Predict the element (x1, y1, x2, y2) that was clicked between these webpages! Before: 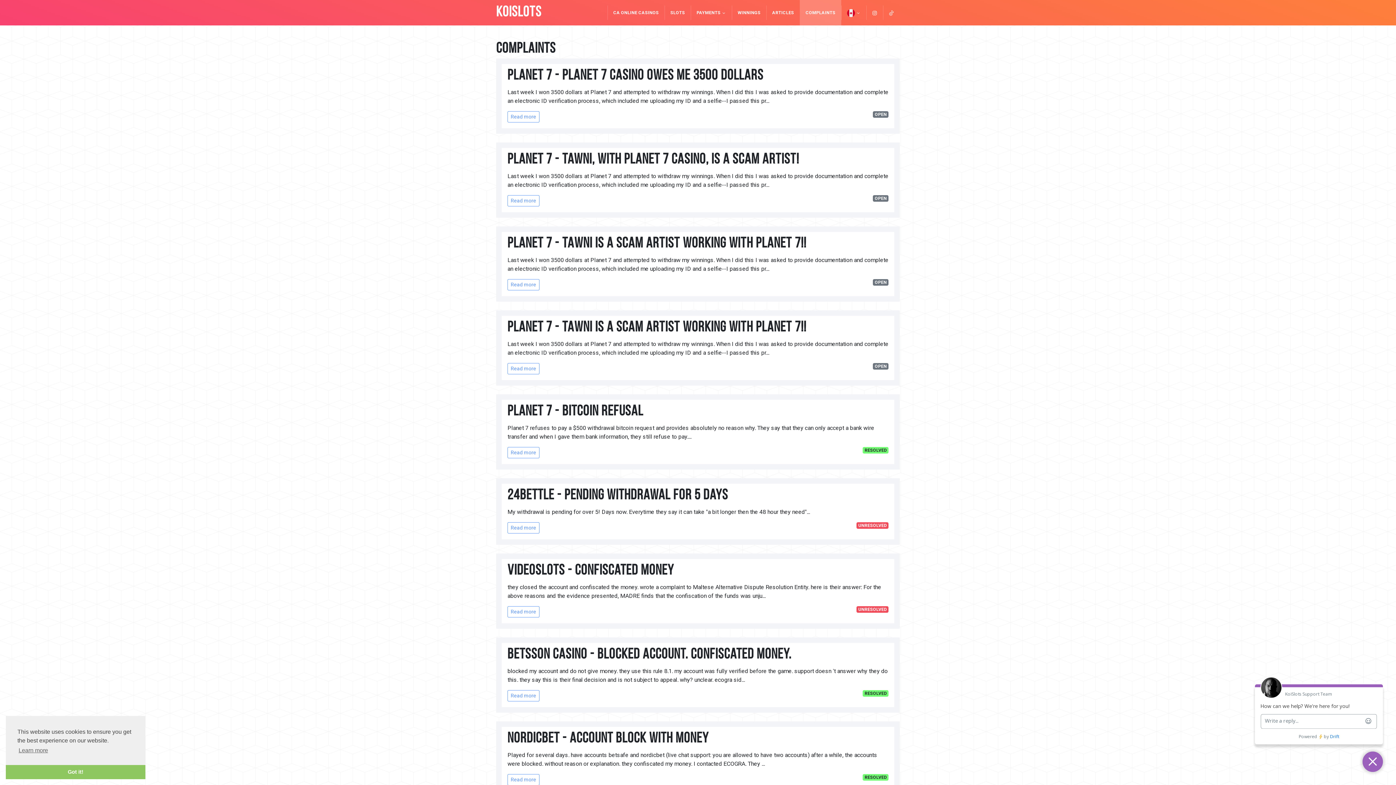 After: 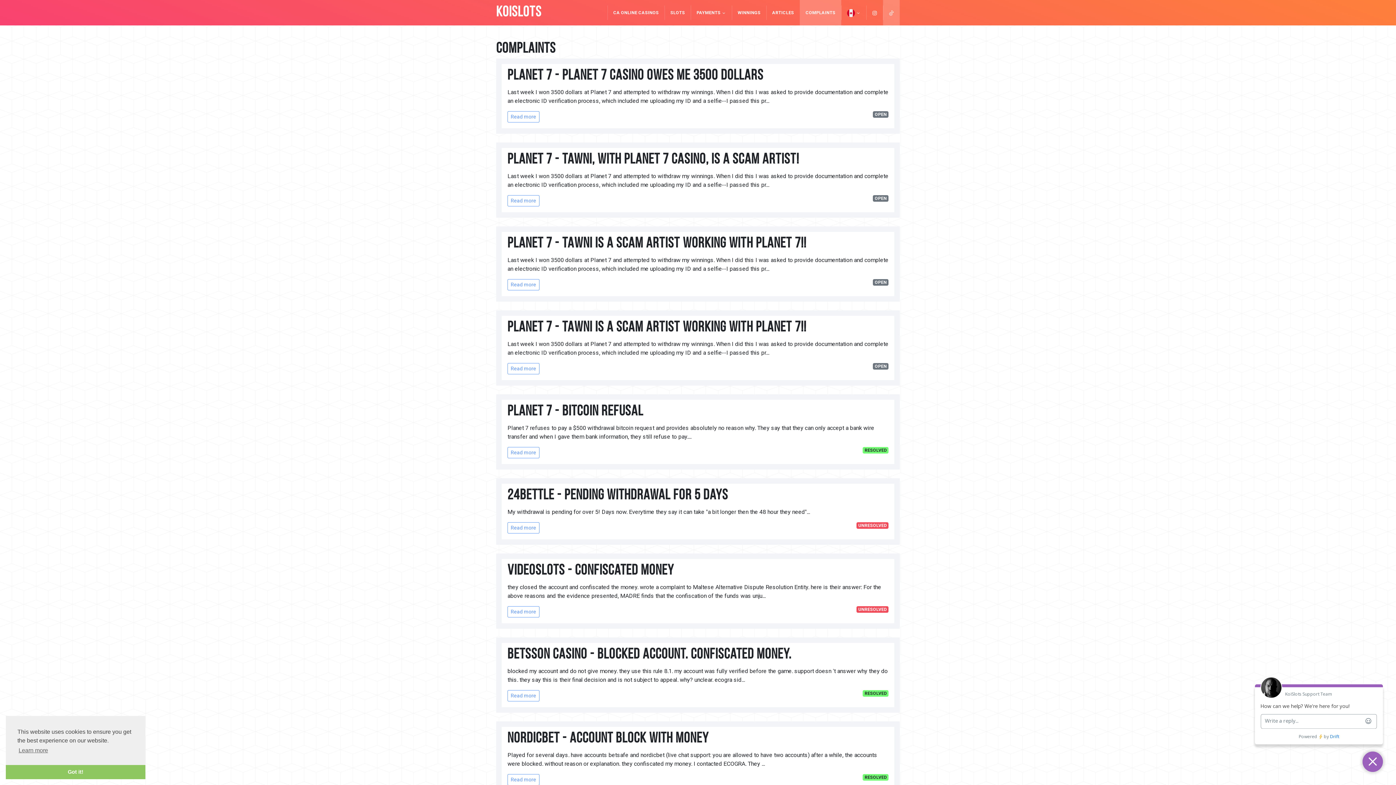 Action: bbox: (883, 0, 900, 25)